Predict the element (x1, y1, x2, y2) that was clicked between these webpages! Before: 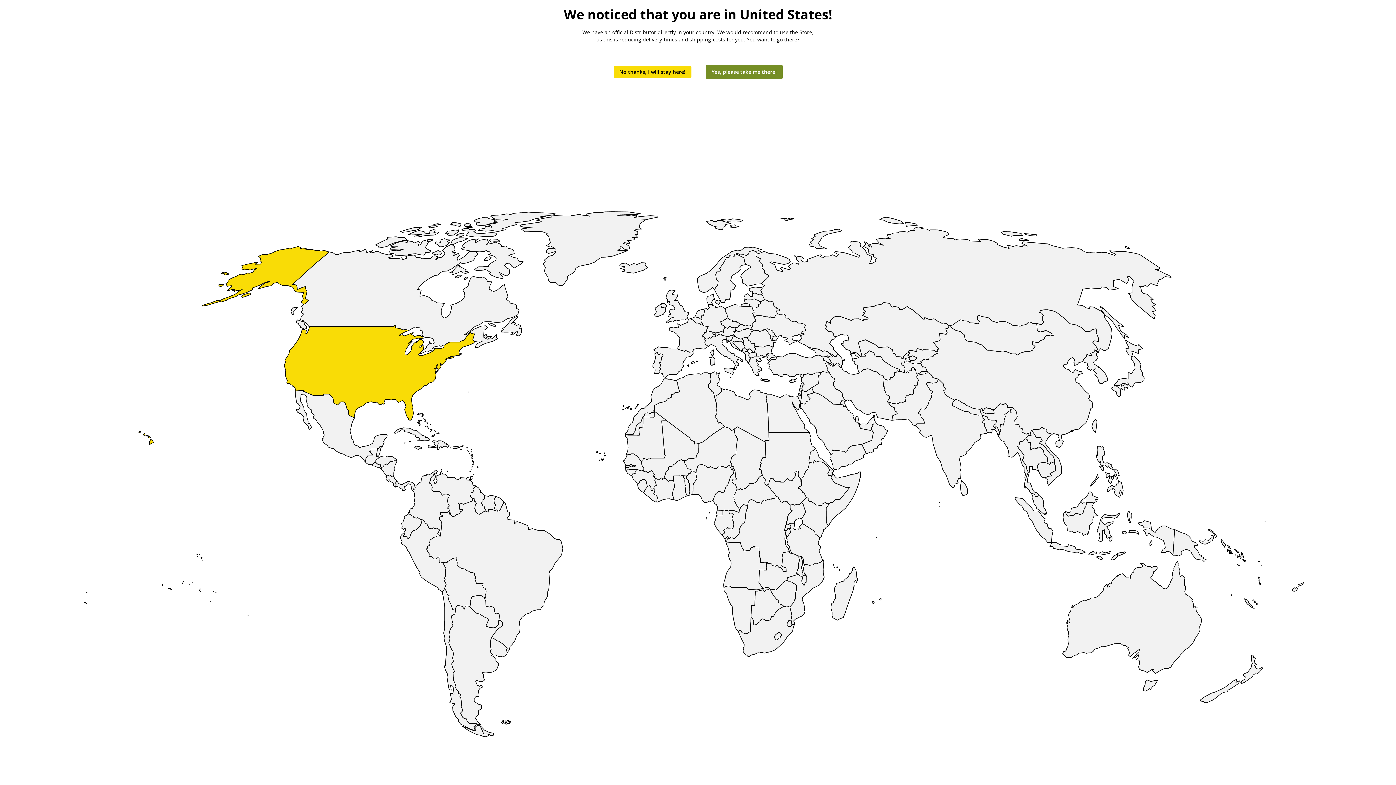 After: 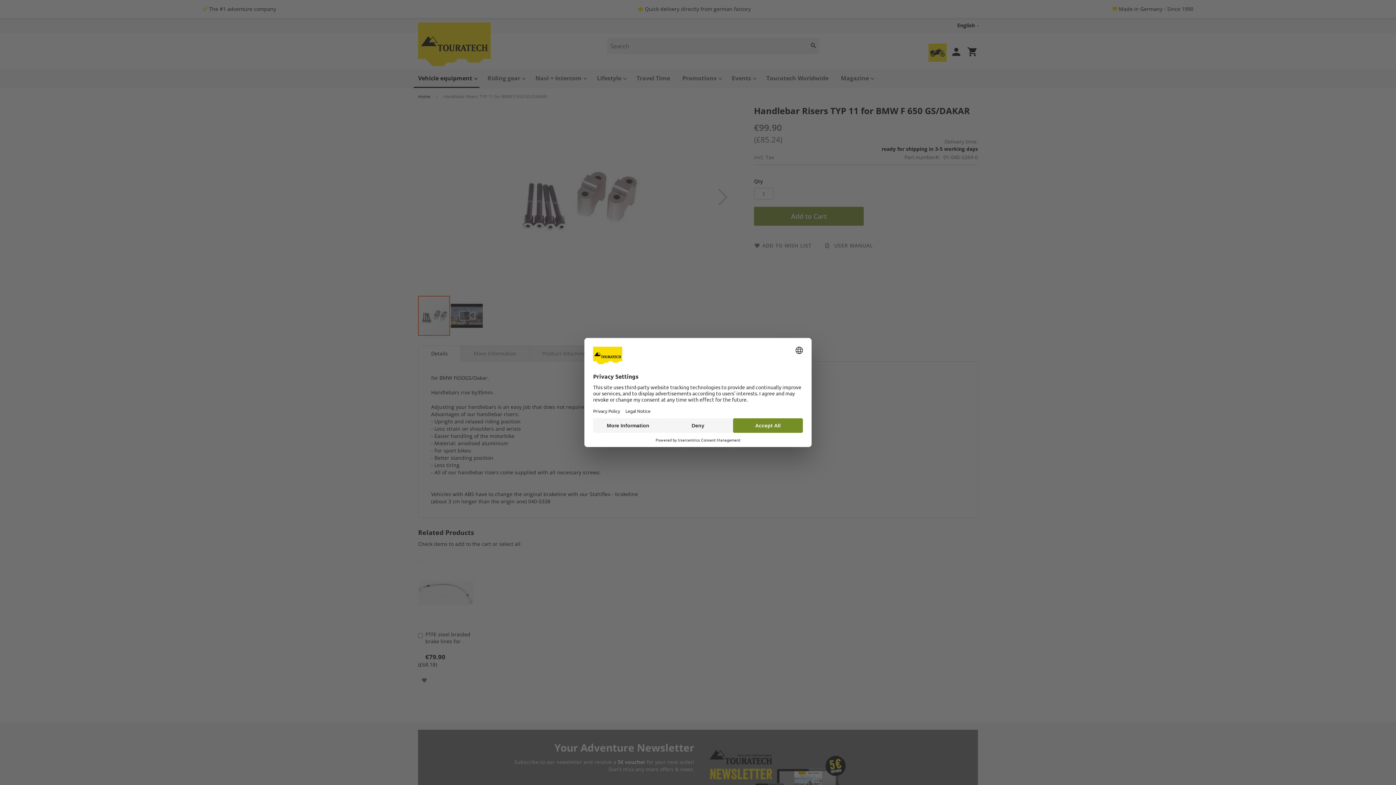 Action: bbox: (613, 66, 691, 77) label: No thanks, I will stay here!